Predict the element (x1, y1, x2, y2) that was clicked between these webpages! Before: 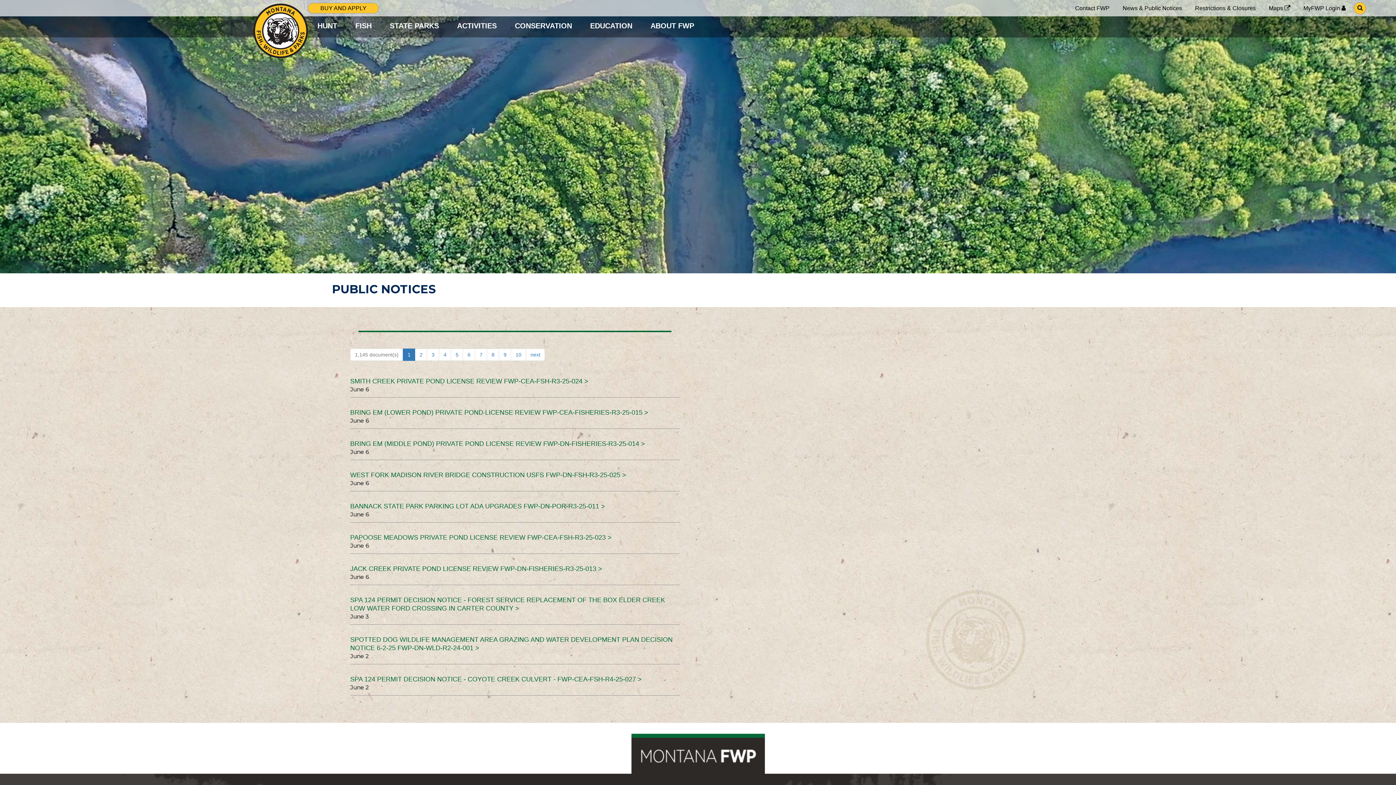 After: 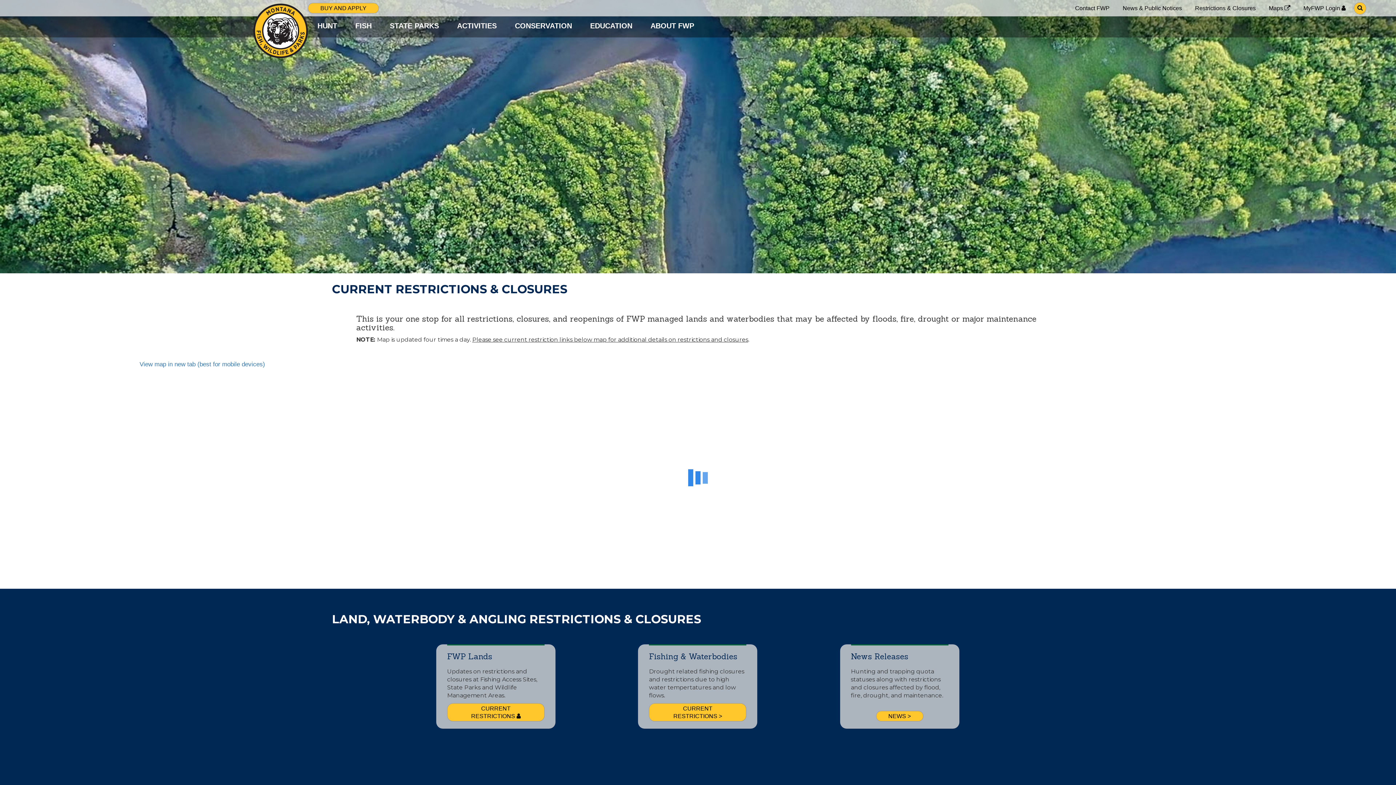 Action: label: Restrictions & Closures bbox: (1195, 4, 1256, 12)